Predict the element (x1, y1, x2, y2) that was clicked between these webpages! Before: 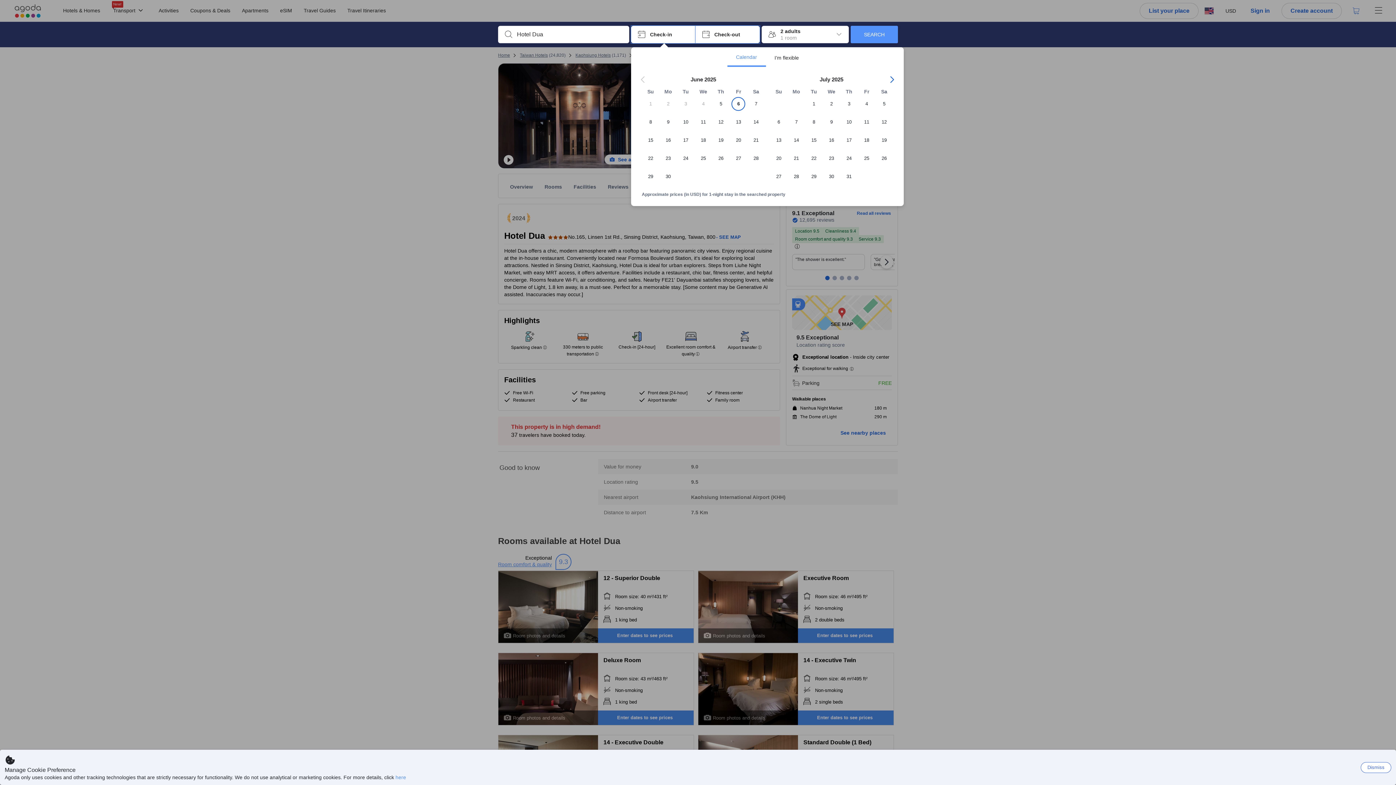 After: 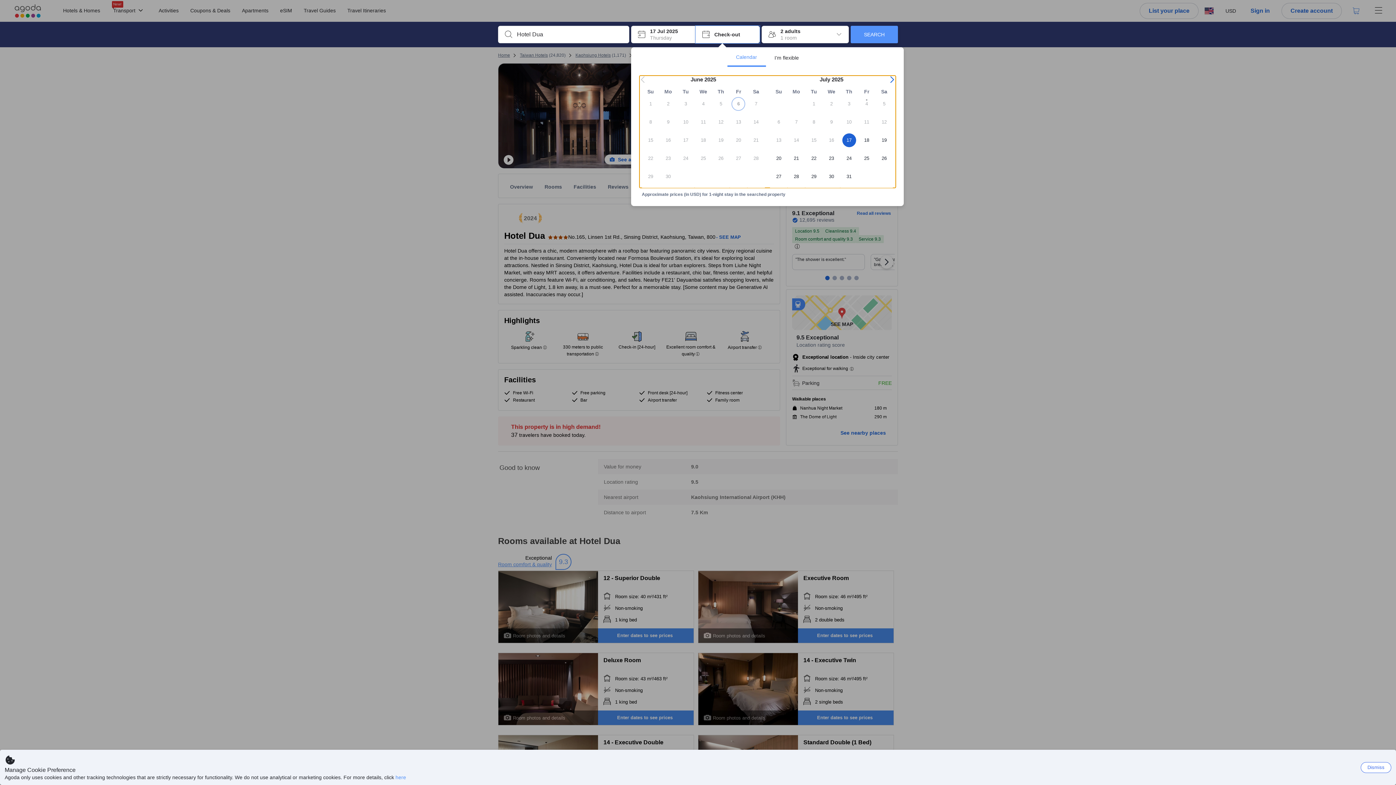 Action: label: 17 bbox: (840, 133, 858, 151)